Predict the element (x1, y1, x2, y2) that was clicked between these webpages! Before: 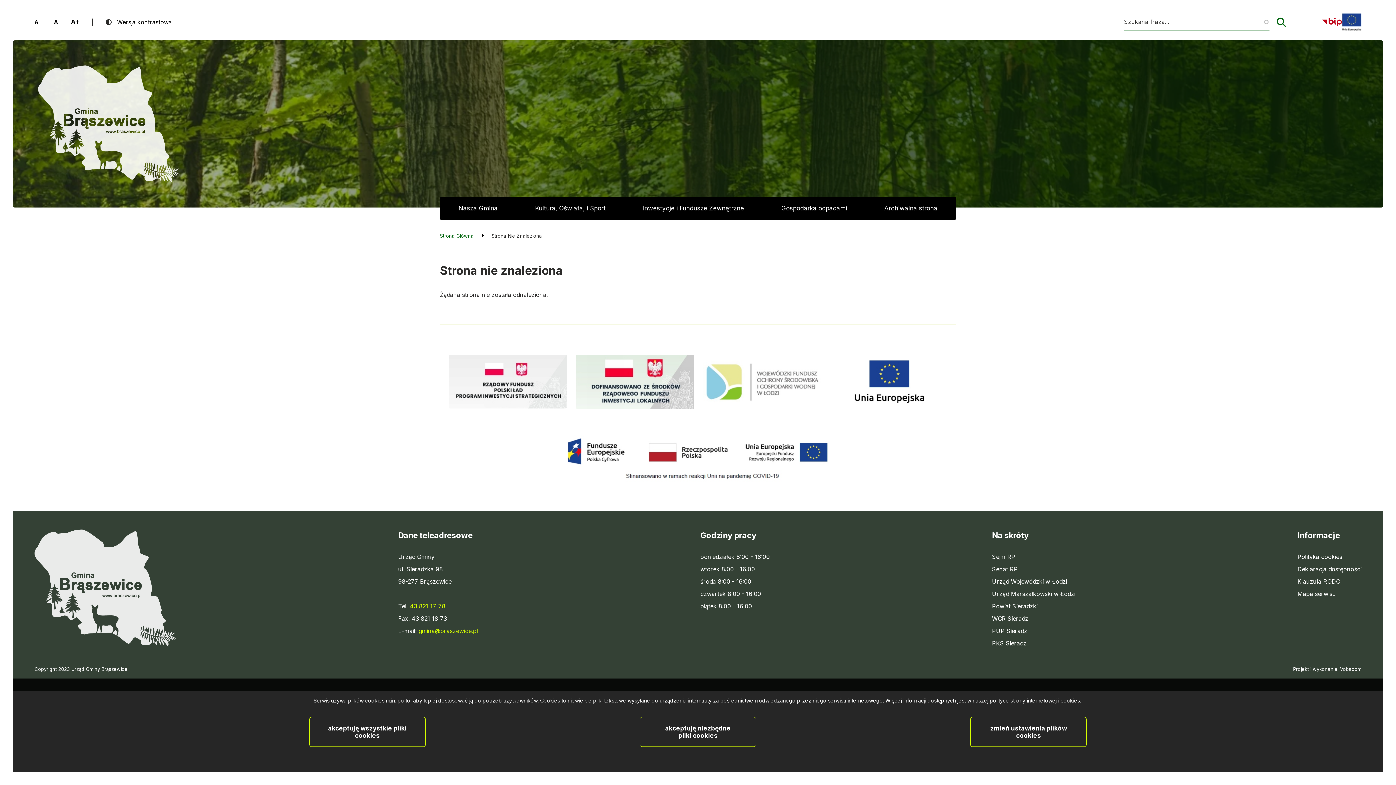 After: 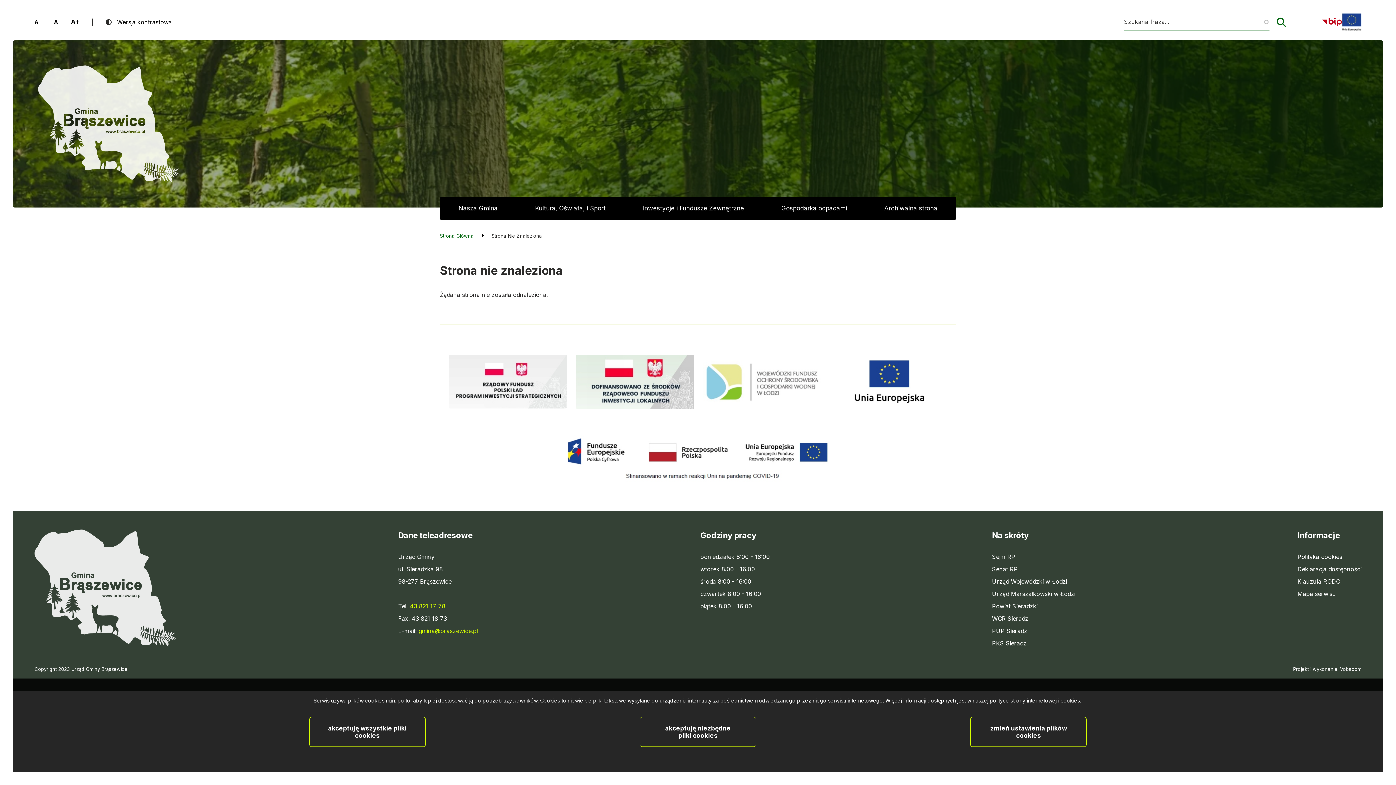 Action: label: Senat RP
Will open in new tab bbox: (992, 565, 1018, 573)